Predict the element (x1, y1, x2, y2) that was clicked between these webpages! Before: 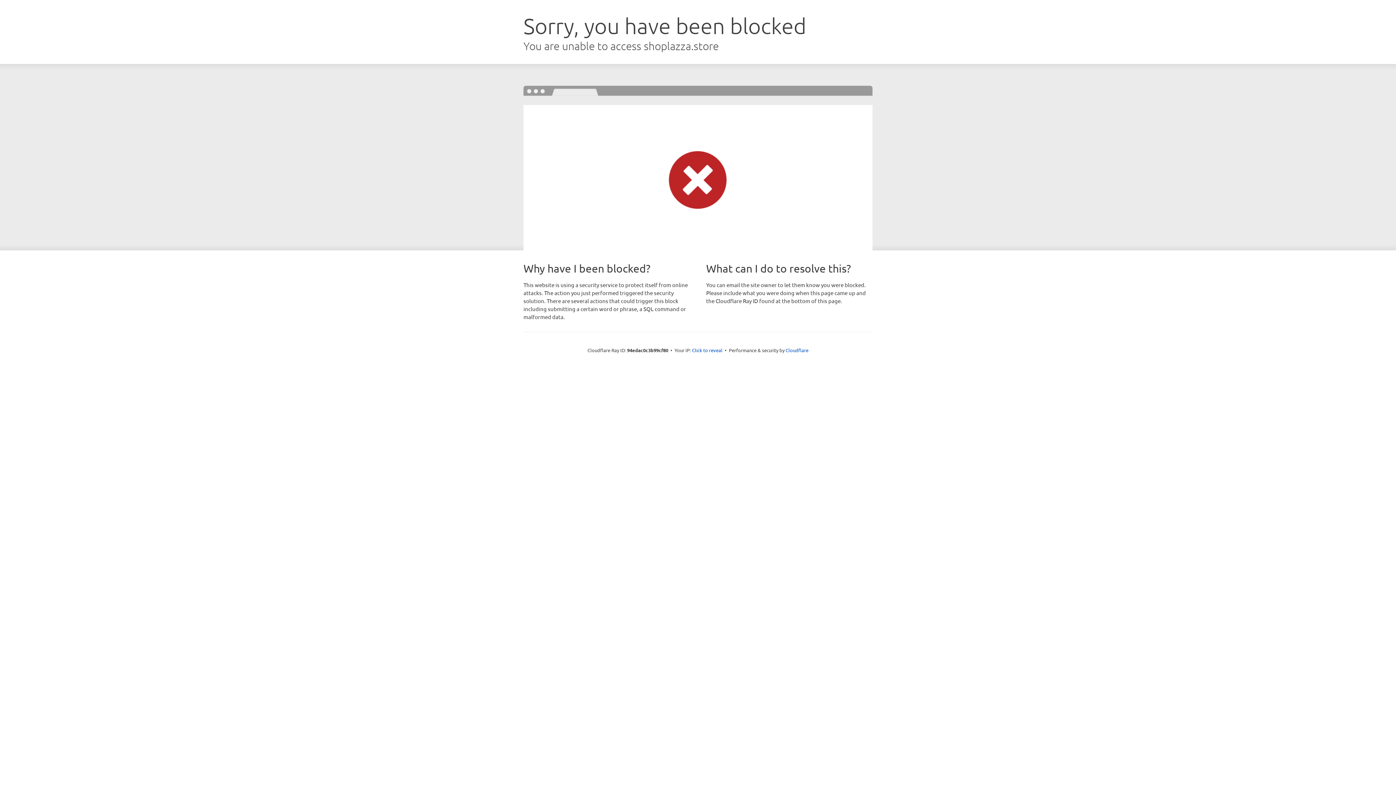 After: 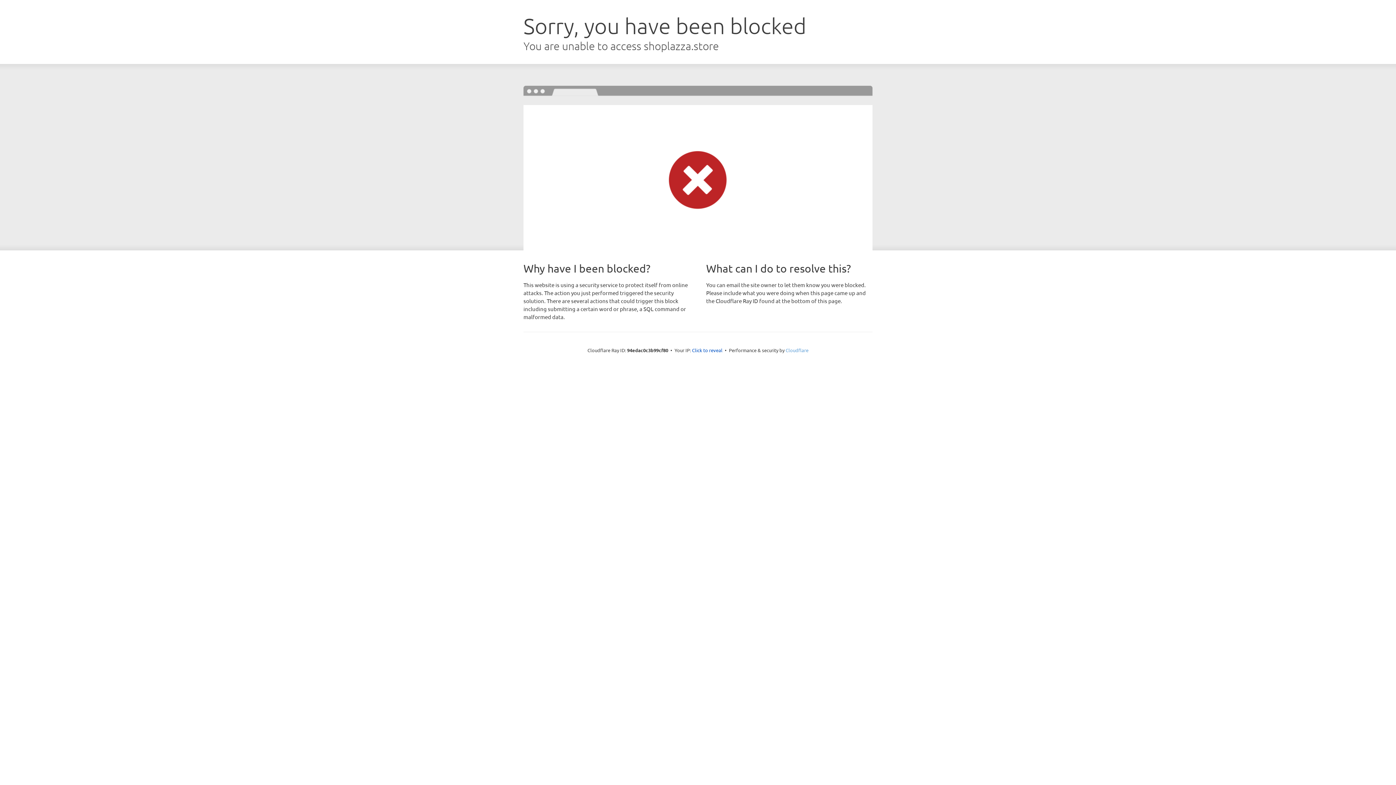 Action: bbox: (785, 347, 808, 353) label: Cloudflare